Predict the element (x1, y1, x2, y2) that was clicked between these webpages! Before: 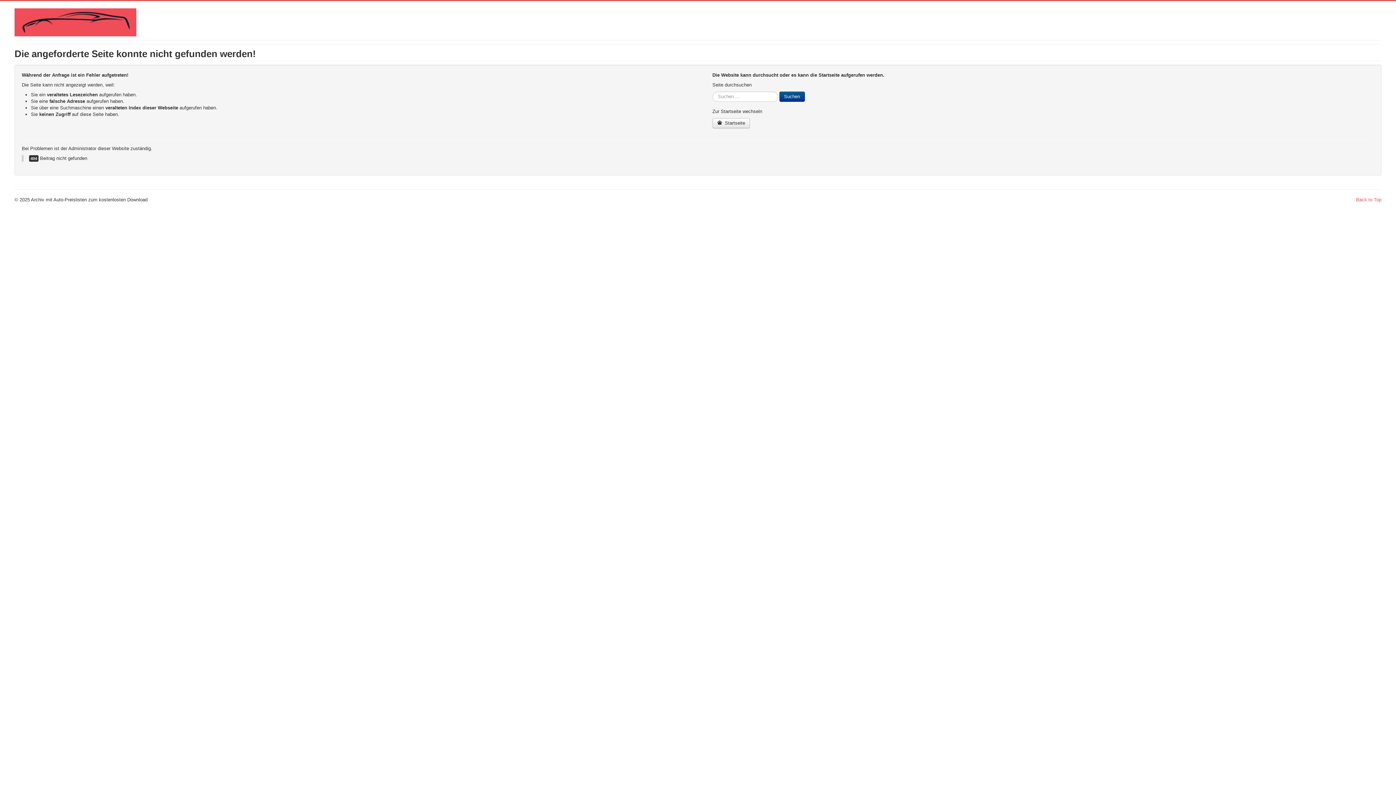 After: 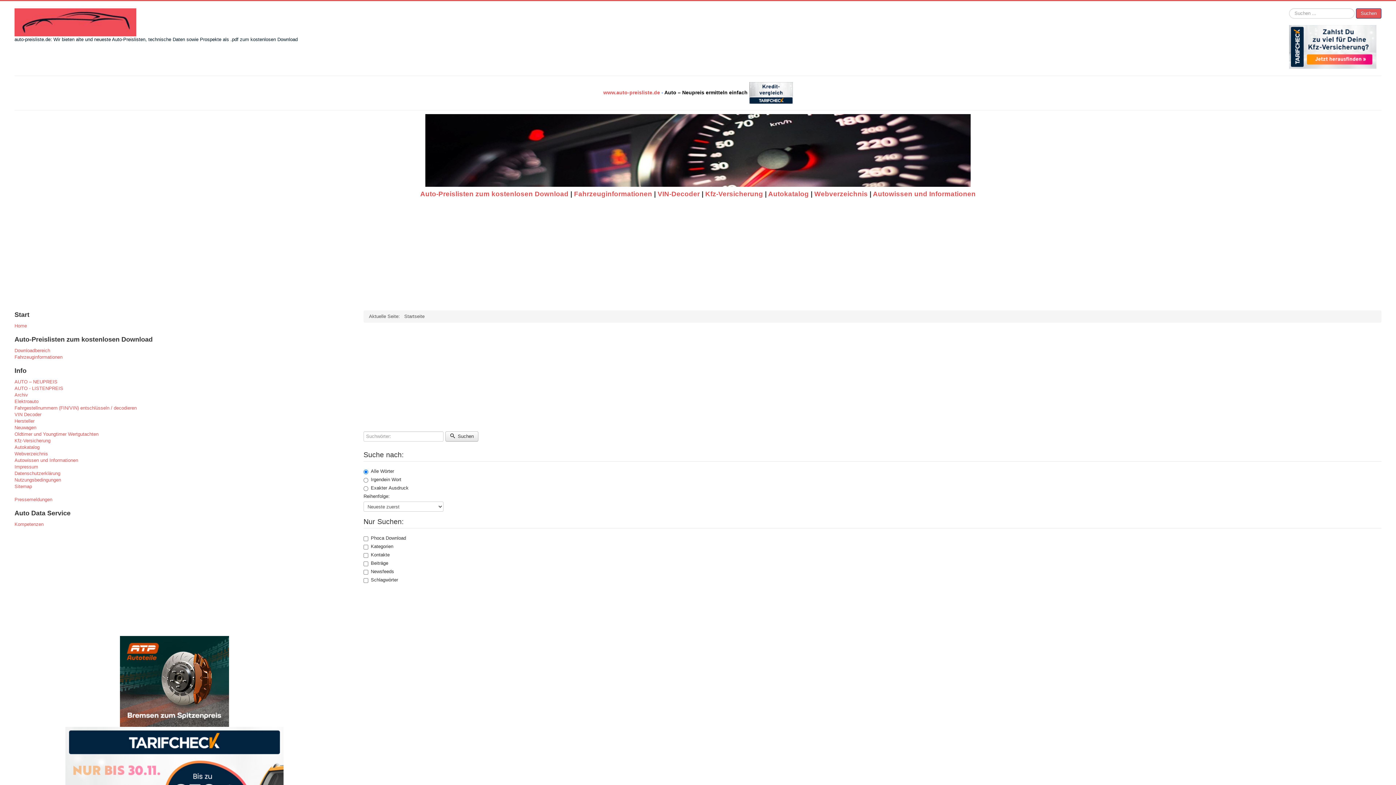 Action: label: Suchen bbox: (779, 91, 804, 101)